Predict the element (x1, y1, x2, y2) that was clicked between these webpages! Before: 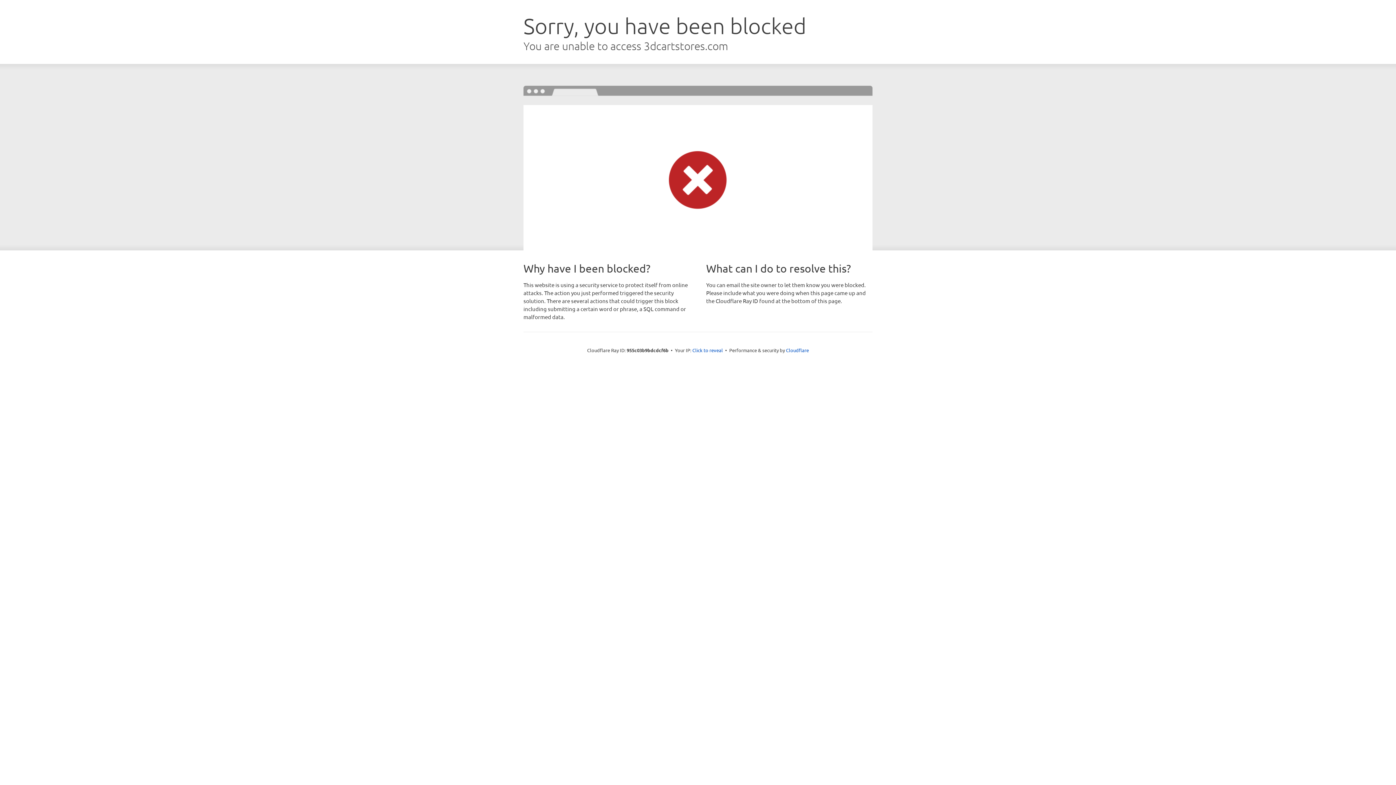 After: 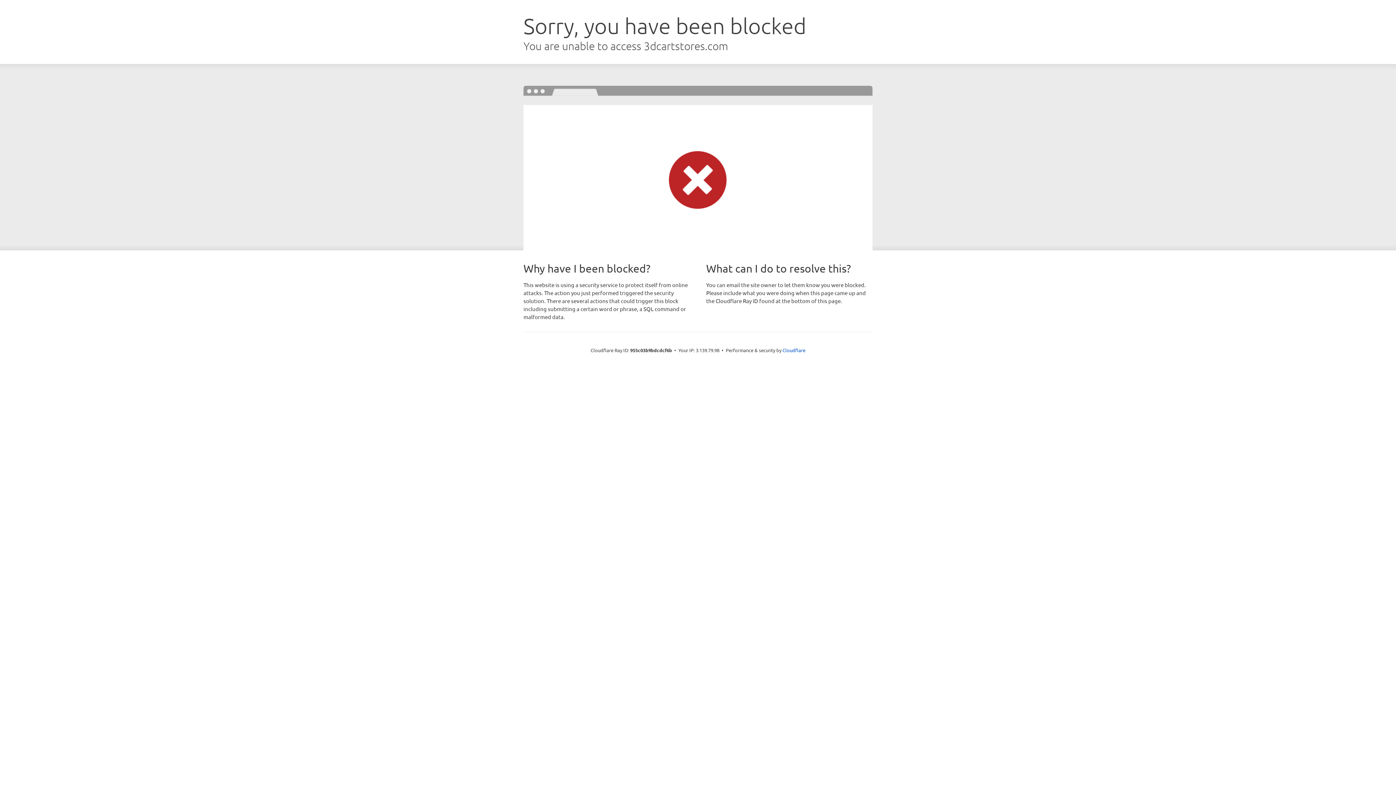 Action: label: Click to reveal bbox: (692, 346, 723, 353)